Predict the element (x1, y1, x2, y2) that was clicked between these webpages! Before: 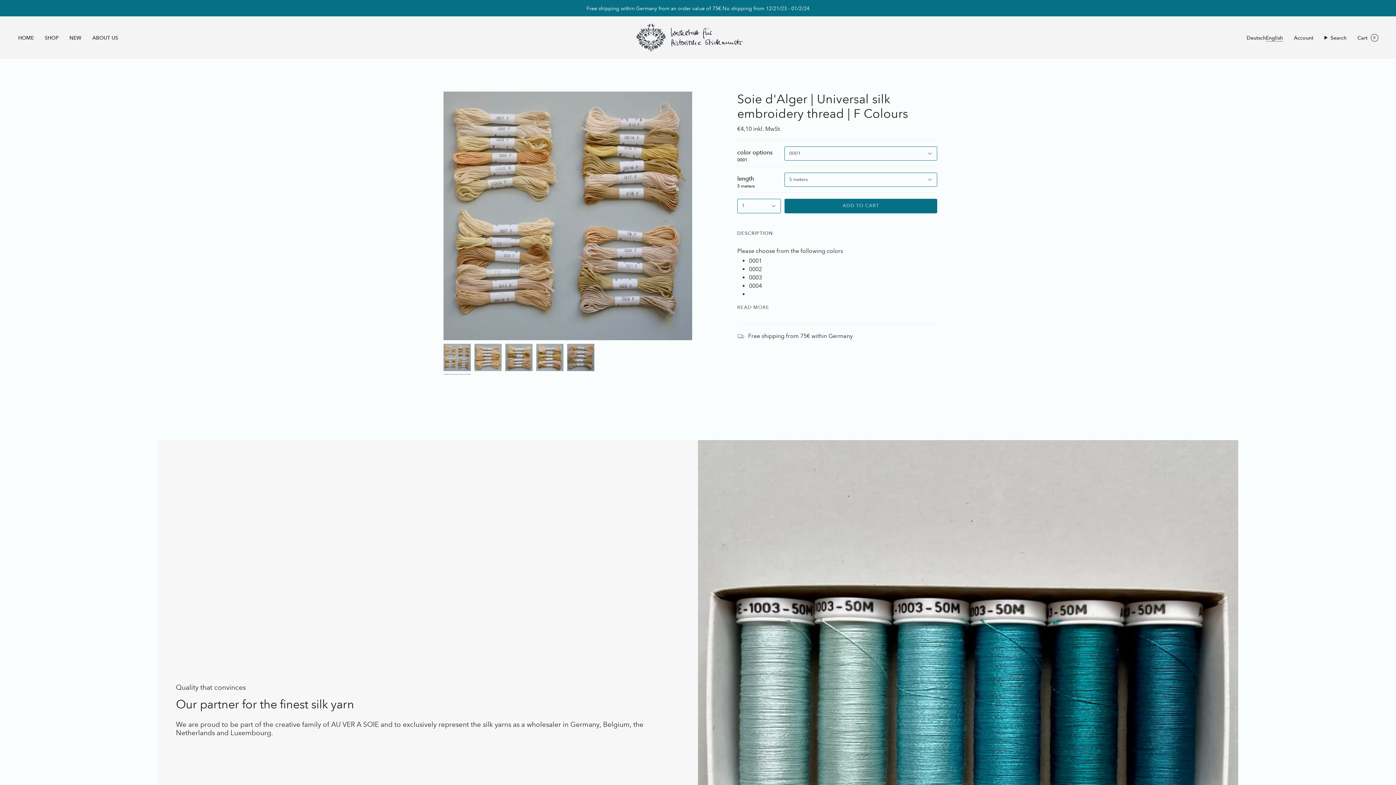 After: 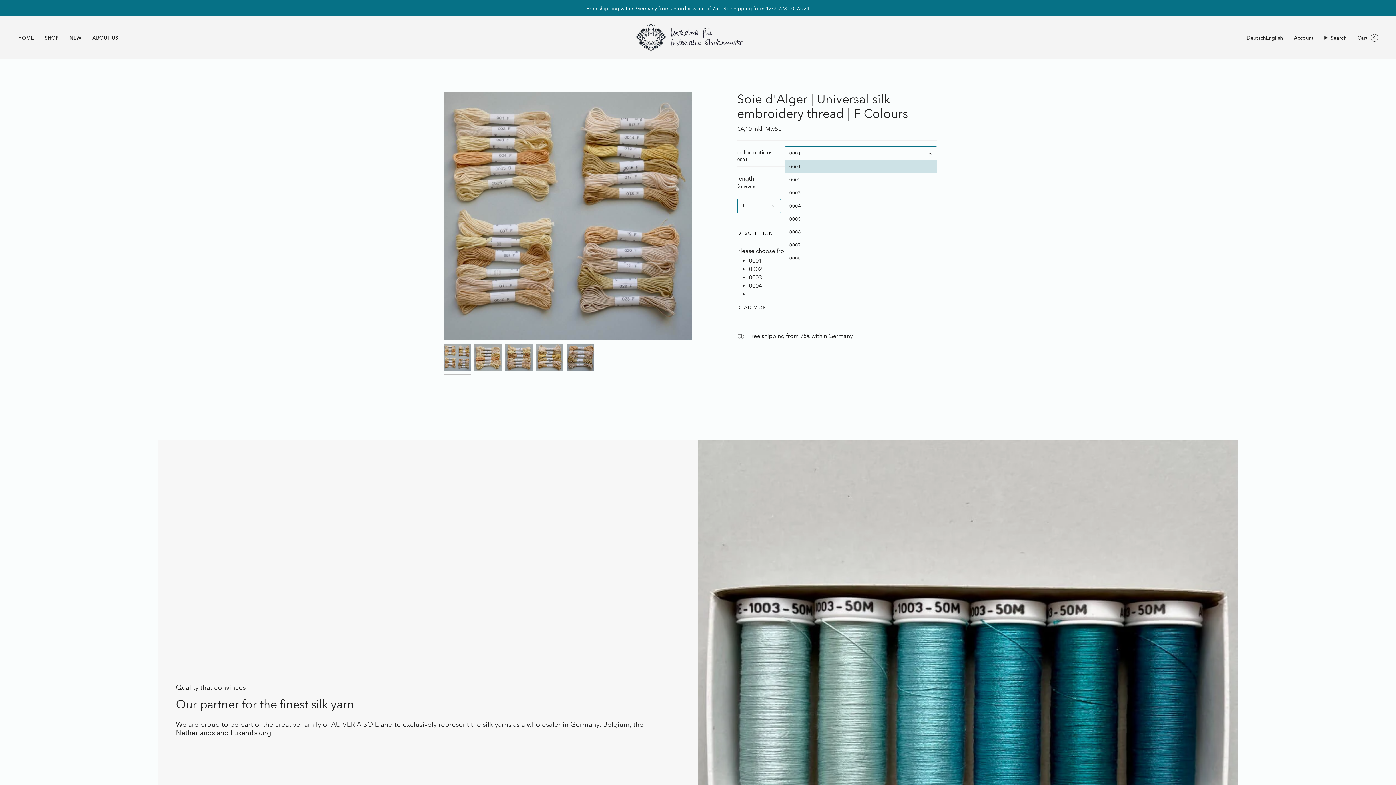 Action: label: 0001 bbox: (784, 146, 937, 160)